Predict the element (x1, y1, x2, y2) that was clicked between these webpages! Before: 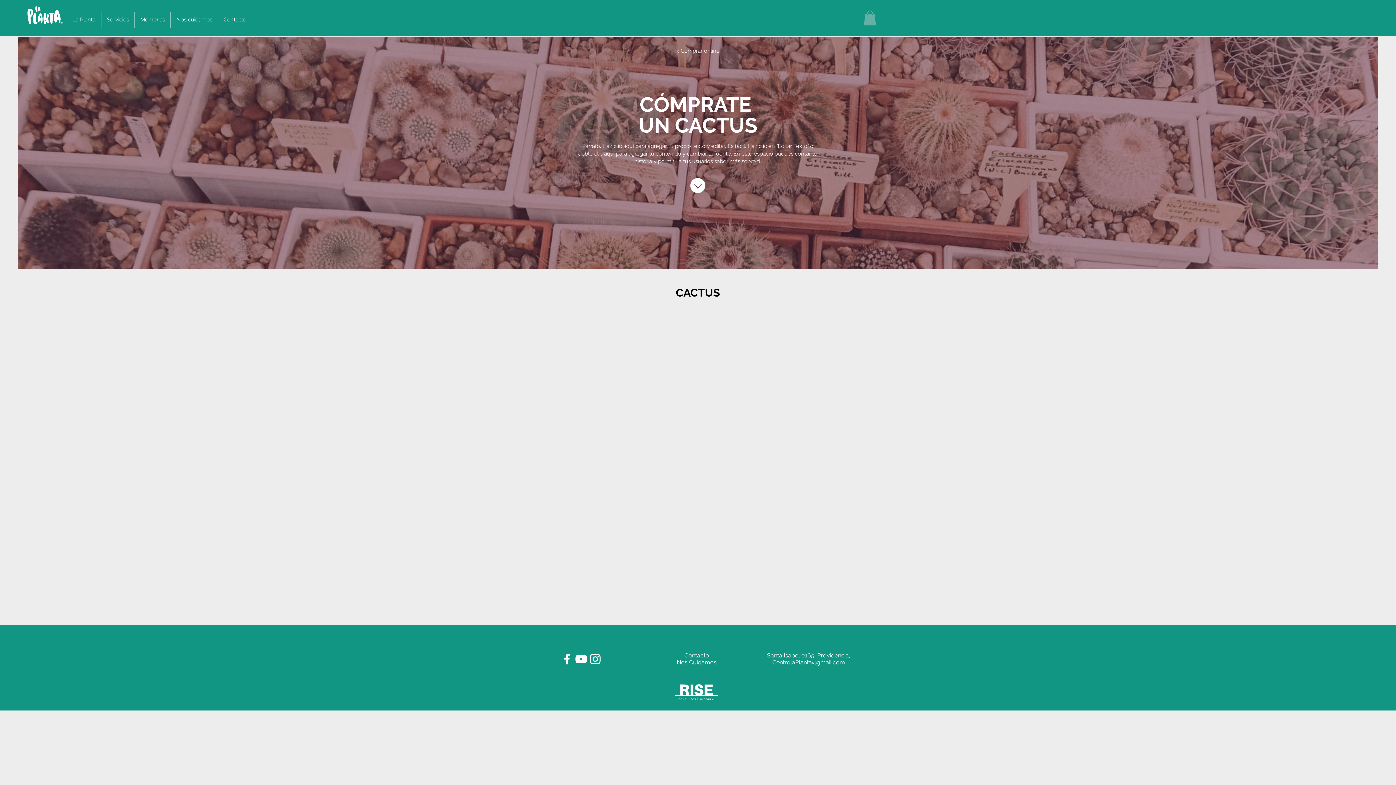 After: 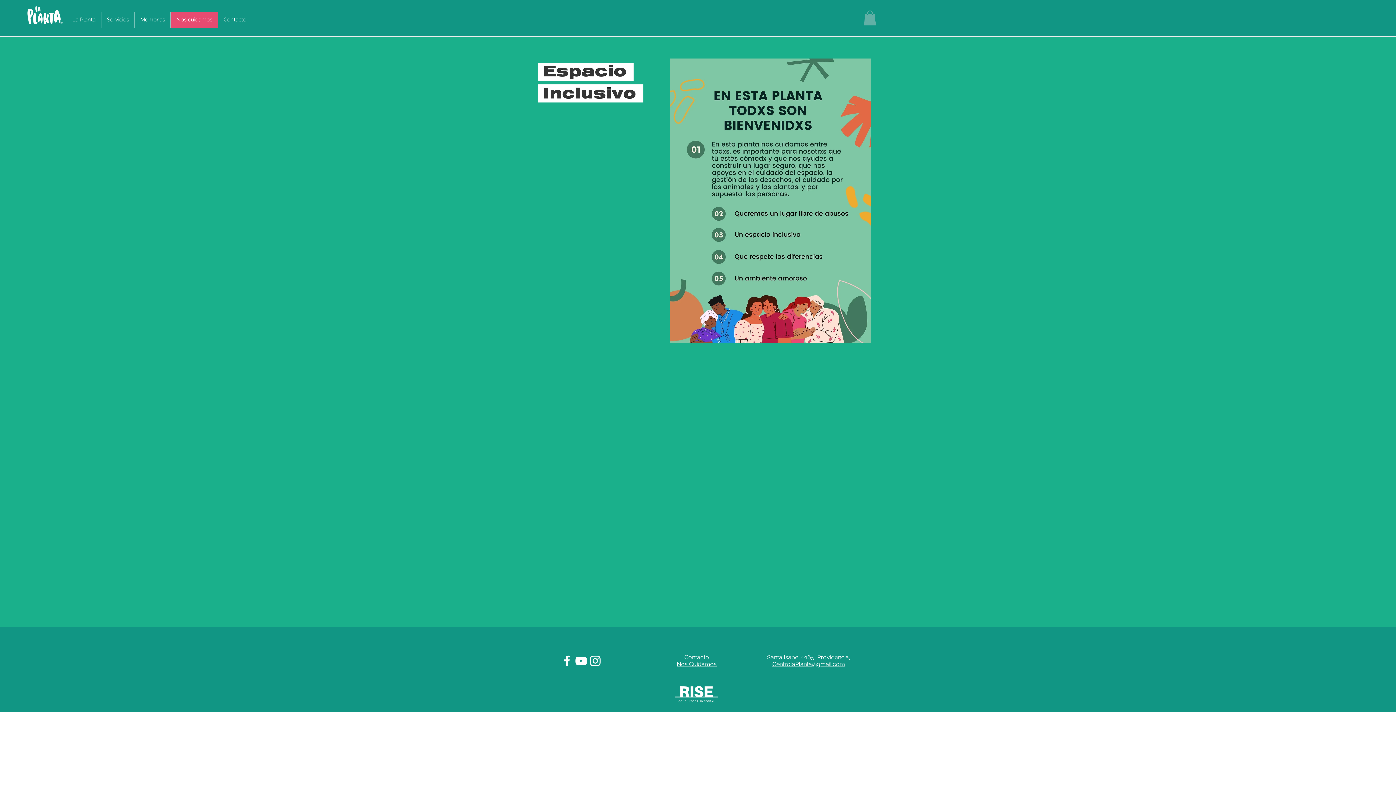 Action: bbox: (170, 11, 217, 28) label: Nos cuidamos